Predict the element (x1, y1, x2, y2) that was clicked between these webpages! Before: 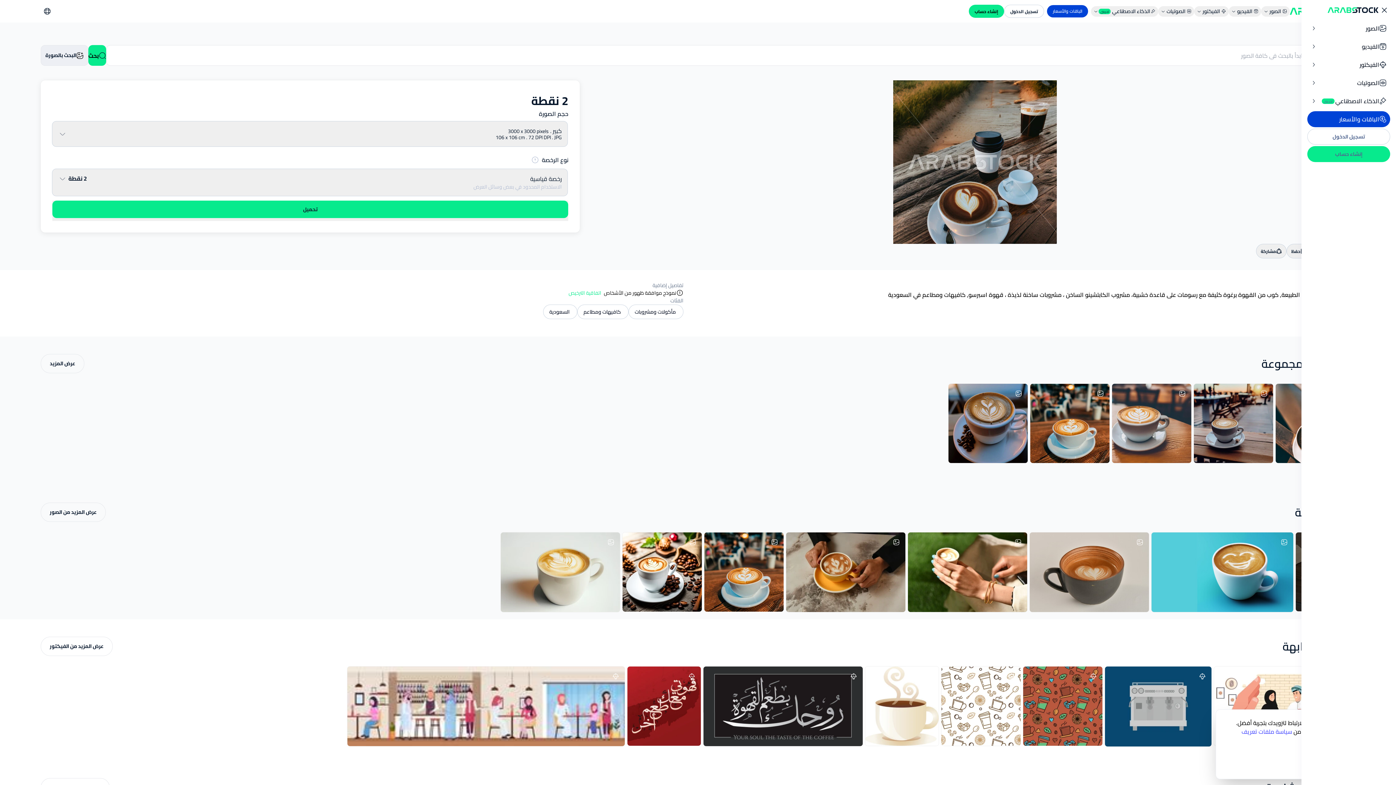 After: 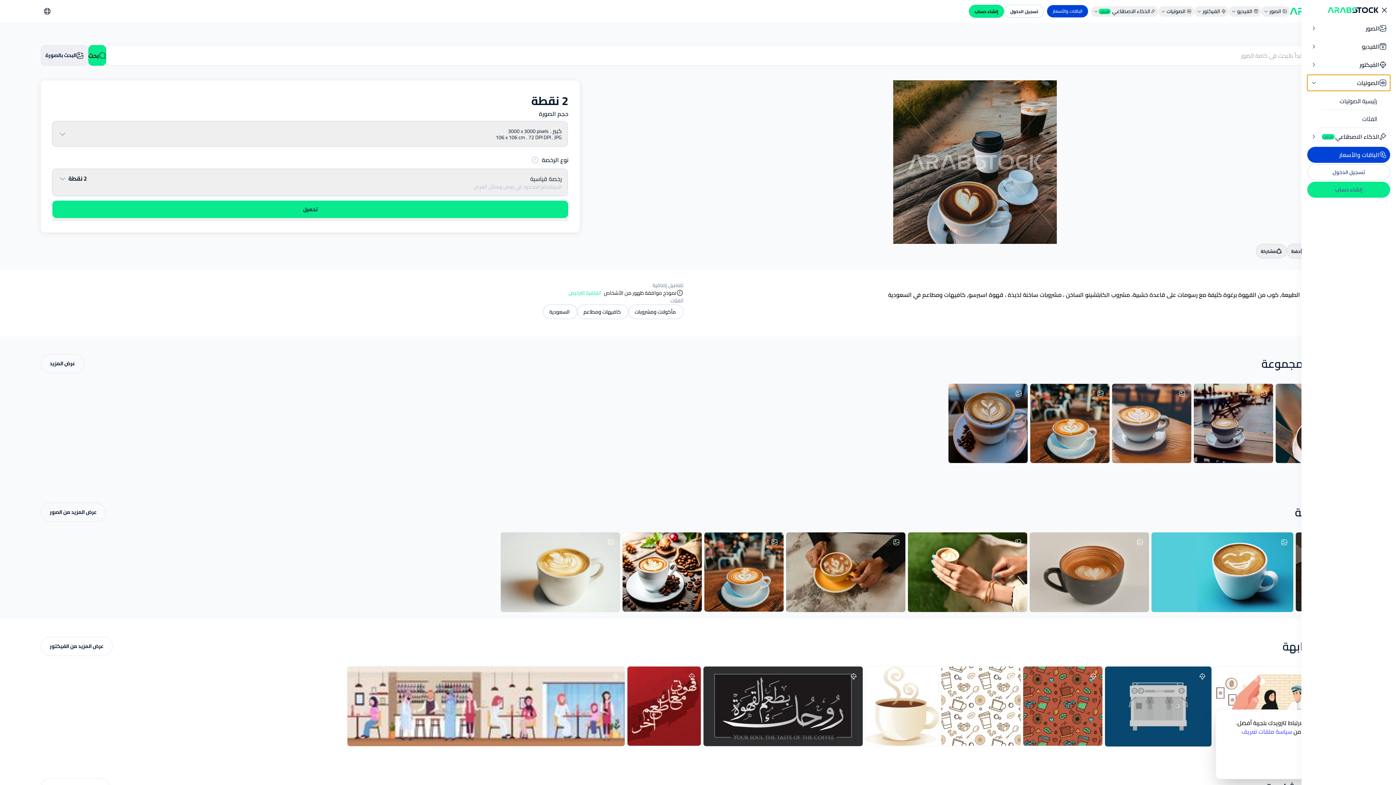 Action: label: الصوتيات bbox: (1307, 74, 1390, 90)